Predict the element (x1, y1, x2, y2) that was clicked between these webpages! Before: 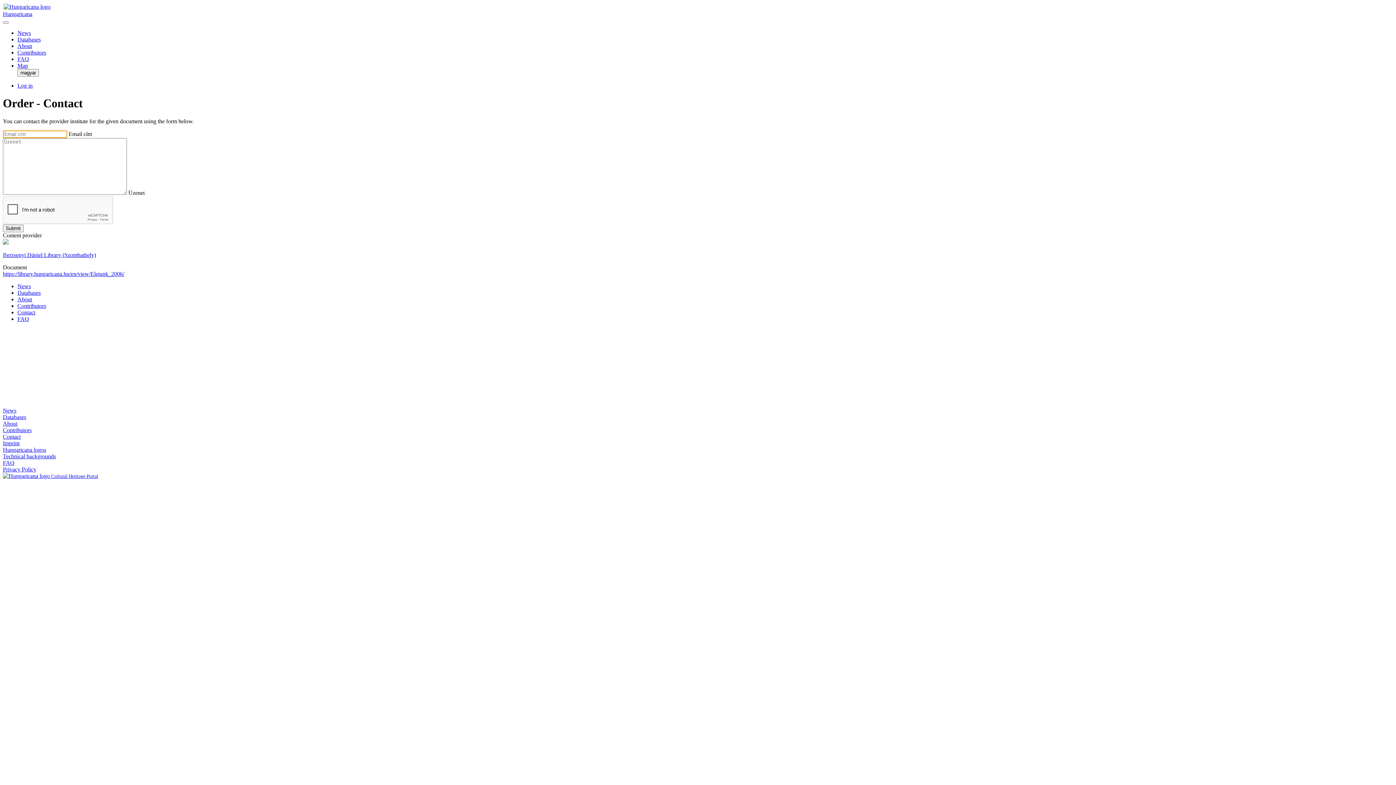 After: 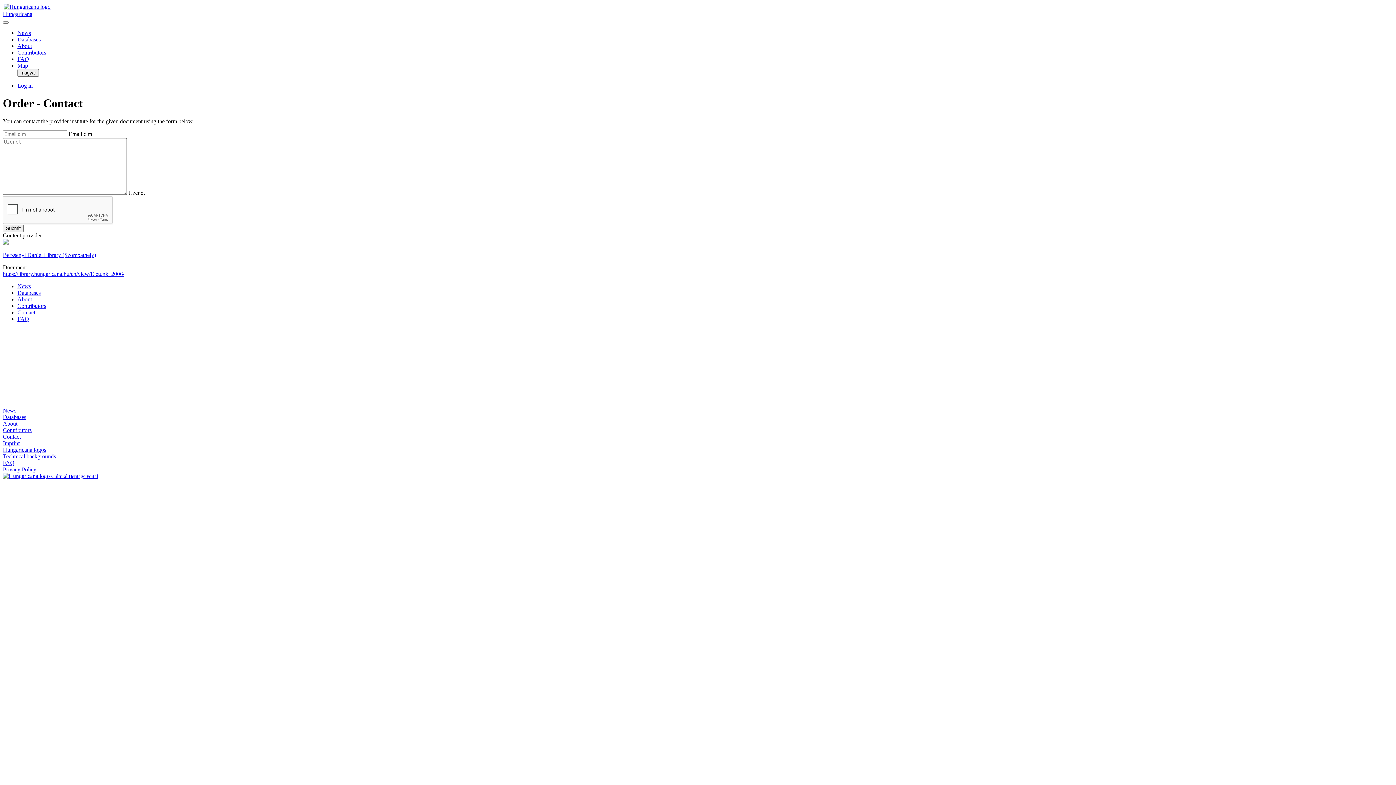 Action: bbox: (17, 283, 30, 289) label: News